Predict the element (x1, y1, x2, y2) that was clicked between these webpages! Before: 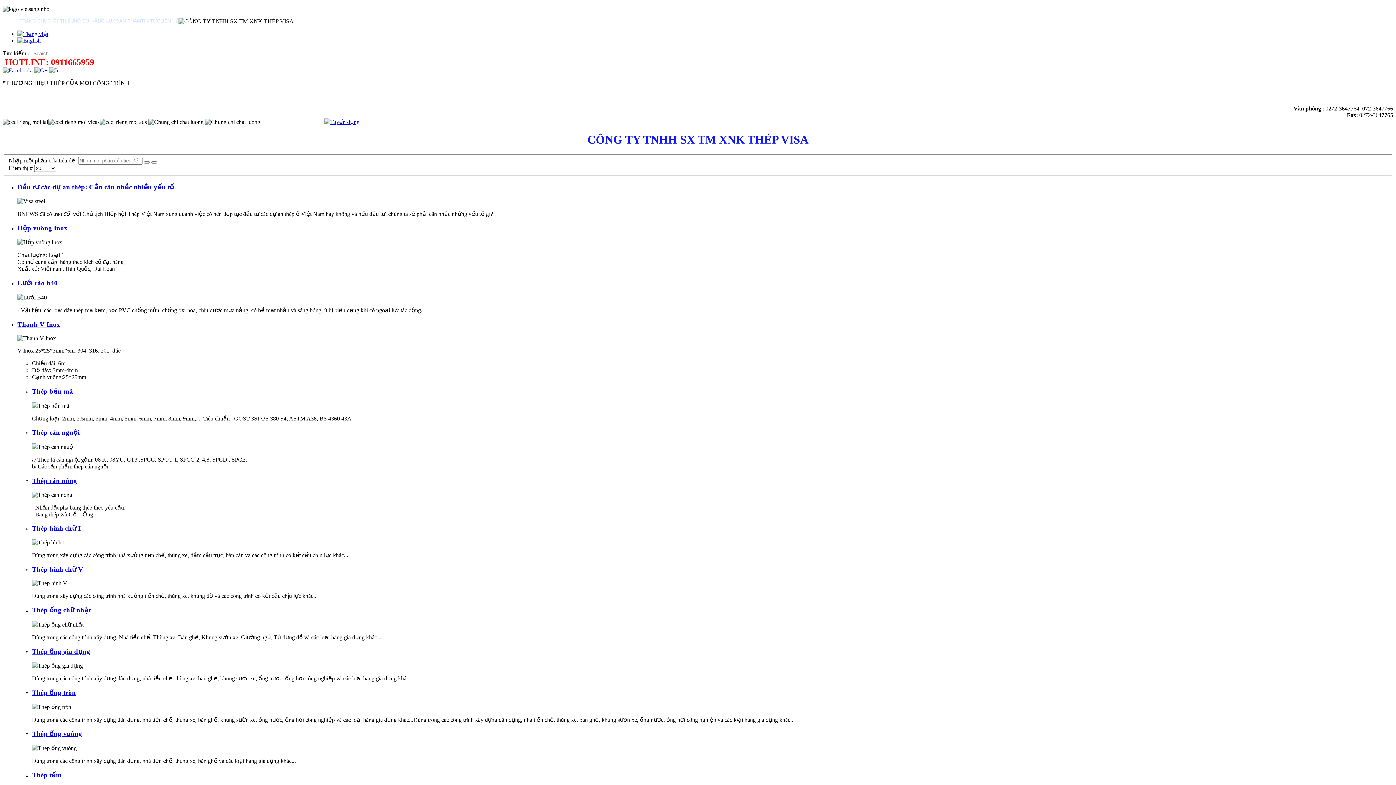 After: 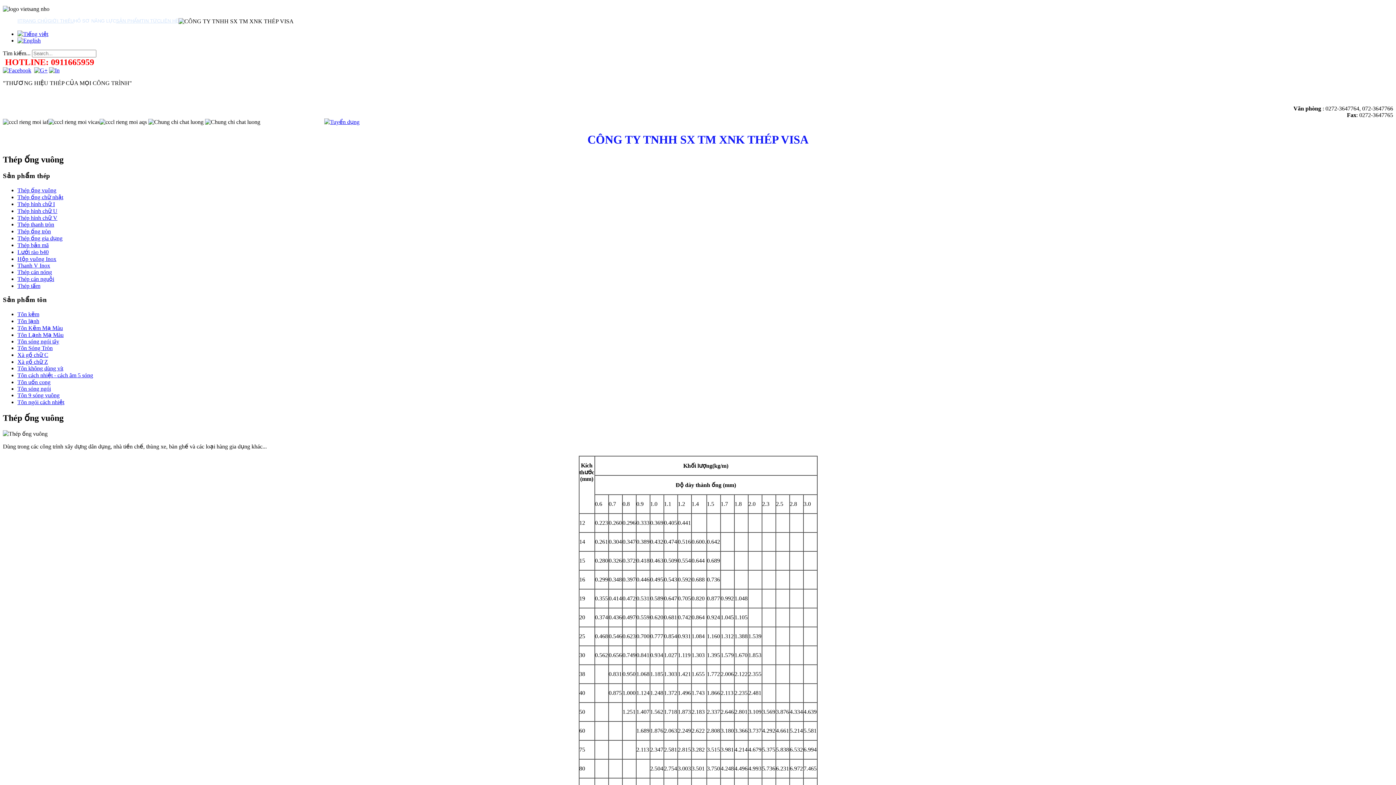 Action: label: Thép ống vuông bbox: (32, 730, 82, 737)